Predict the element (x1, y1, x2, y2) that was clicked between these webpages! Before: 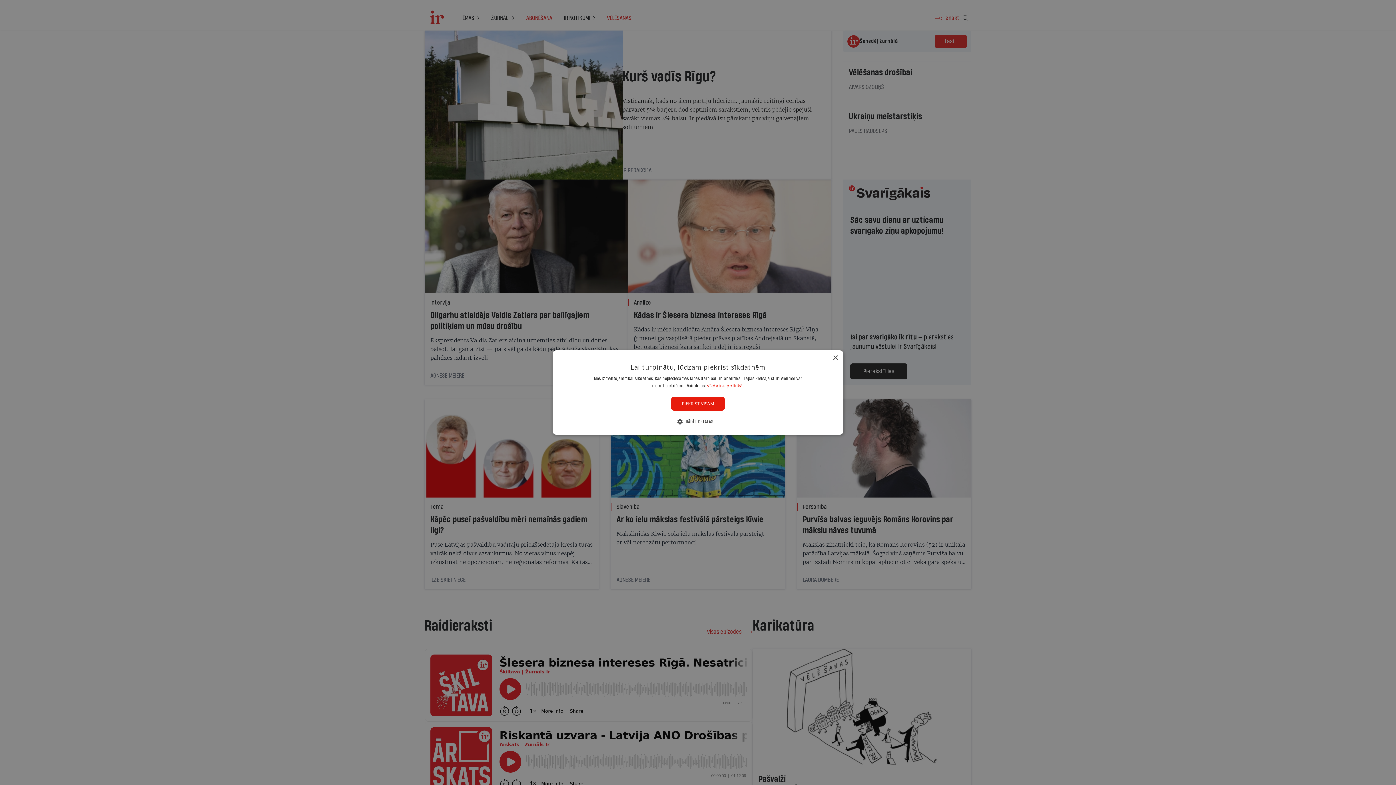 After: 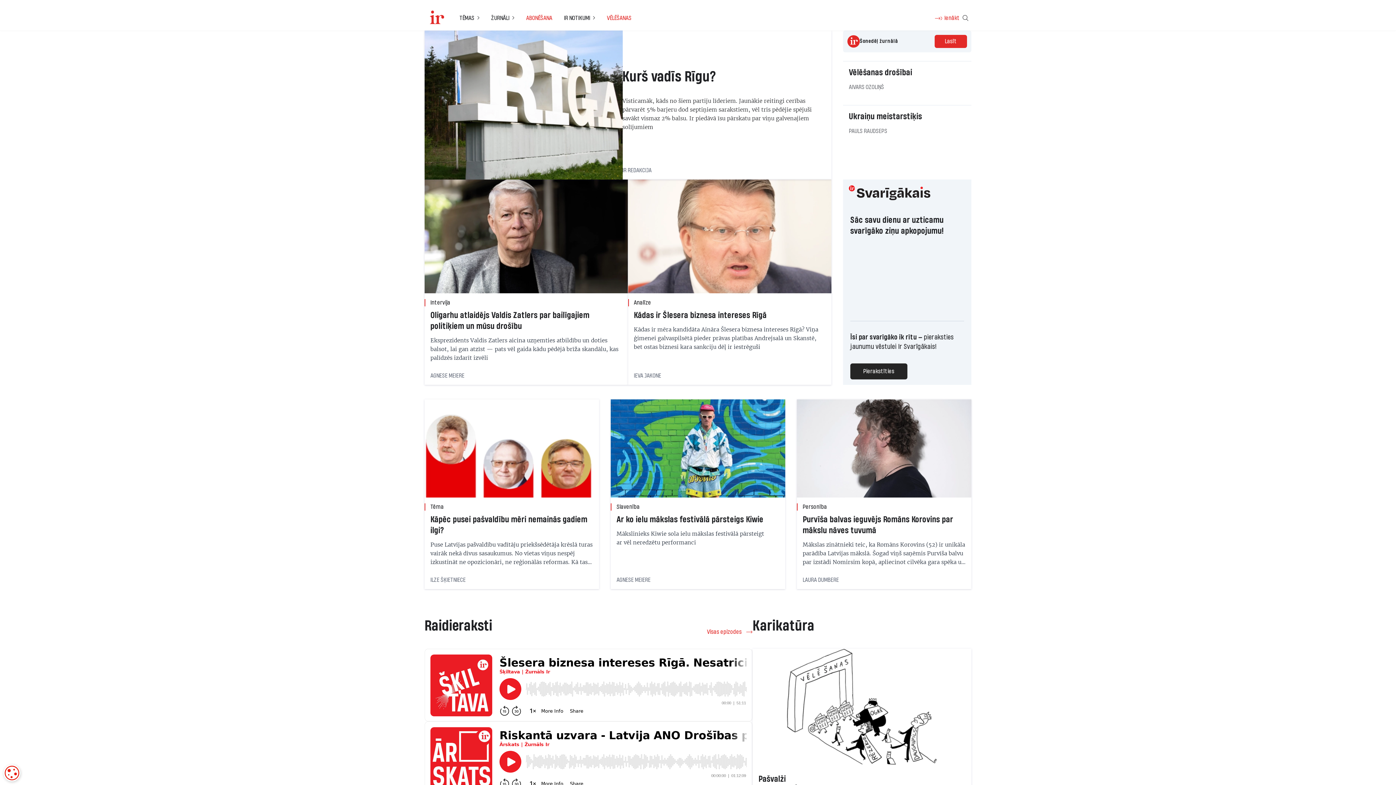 Action: label: Close bbox: (832, 355, 838, 361)